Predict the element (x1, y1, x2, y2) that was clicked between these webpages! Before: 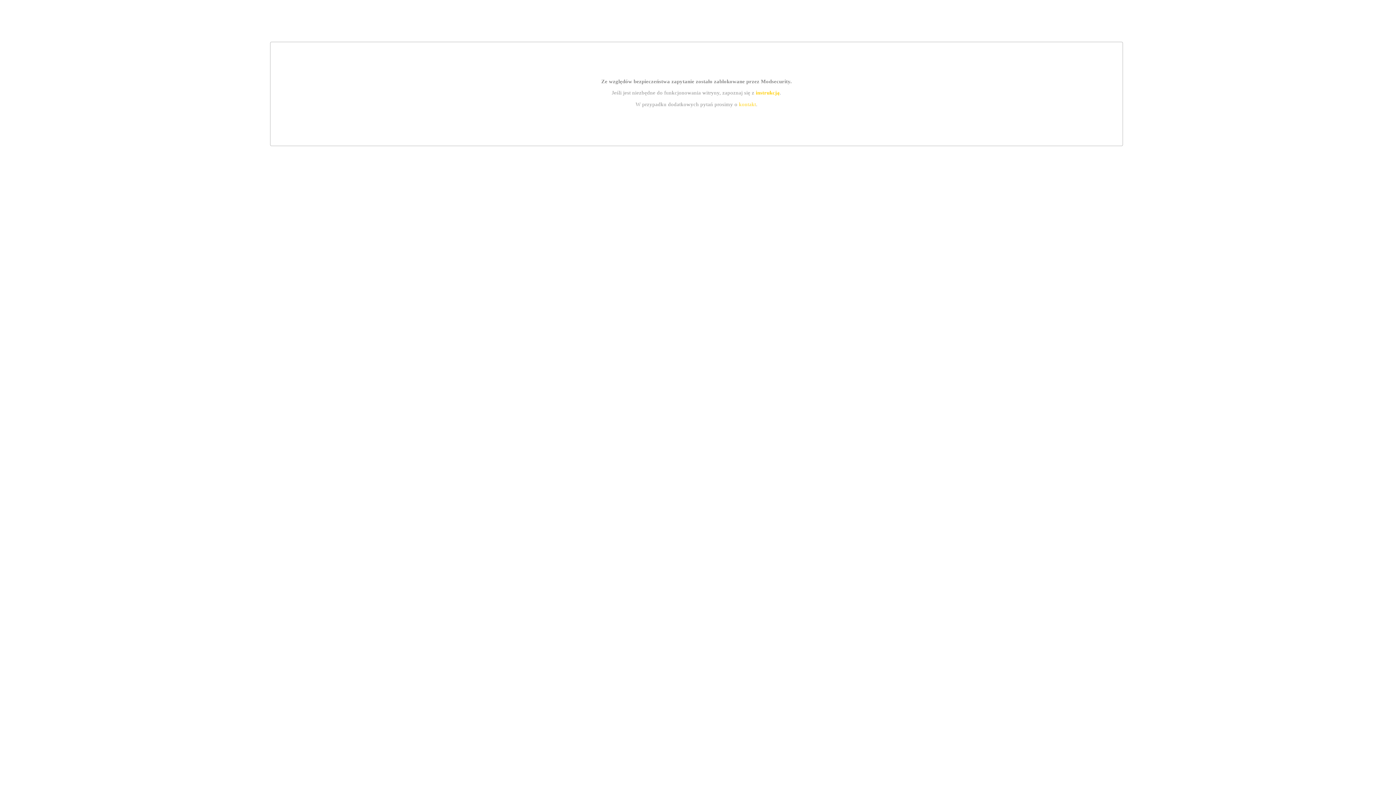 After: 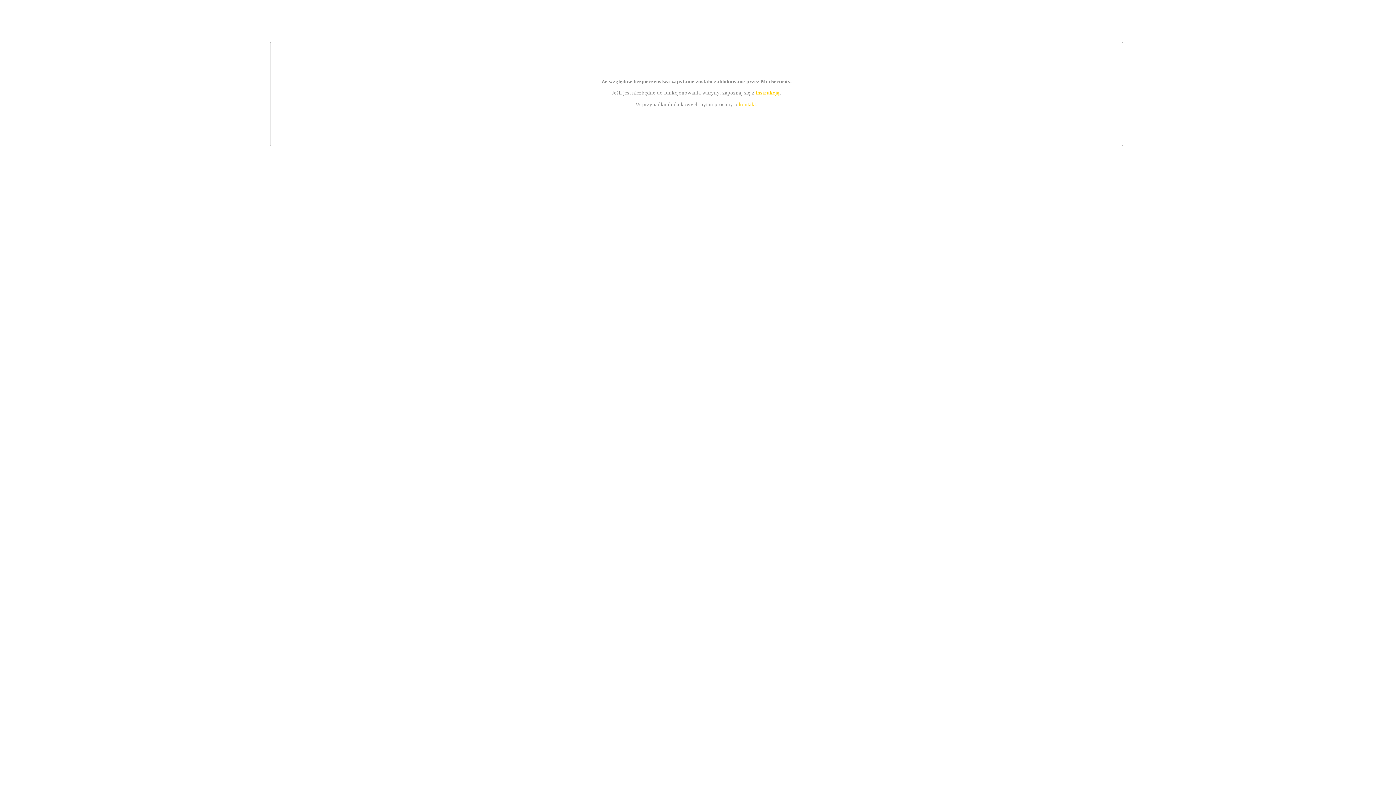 Action: label: instrukcją bbox: (755, 89, 779, 95)